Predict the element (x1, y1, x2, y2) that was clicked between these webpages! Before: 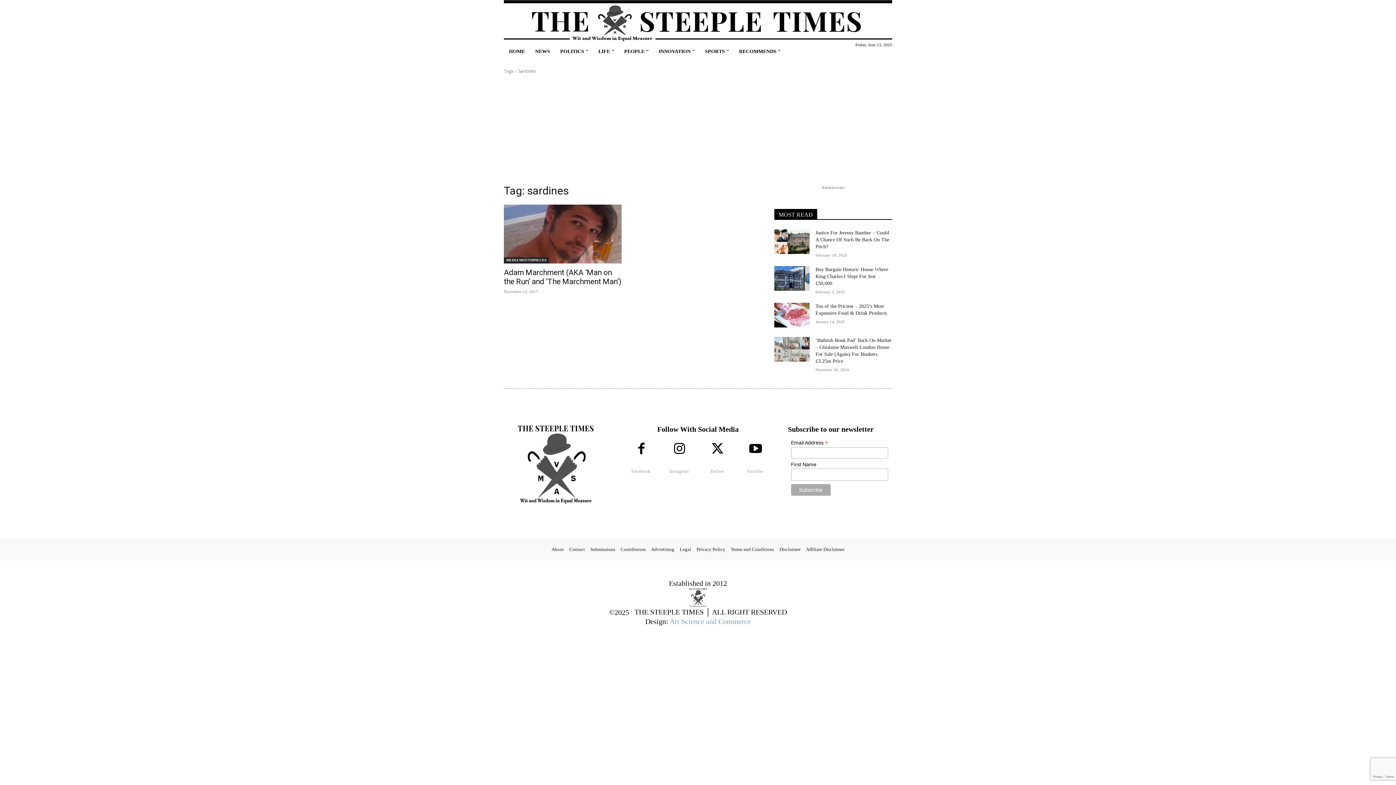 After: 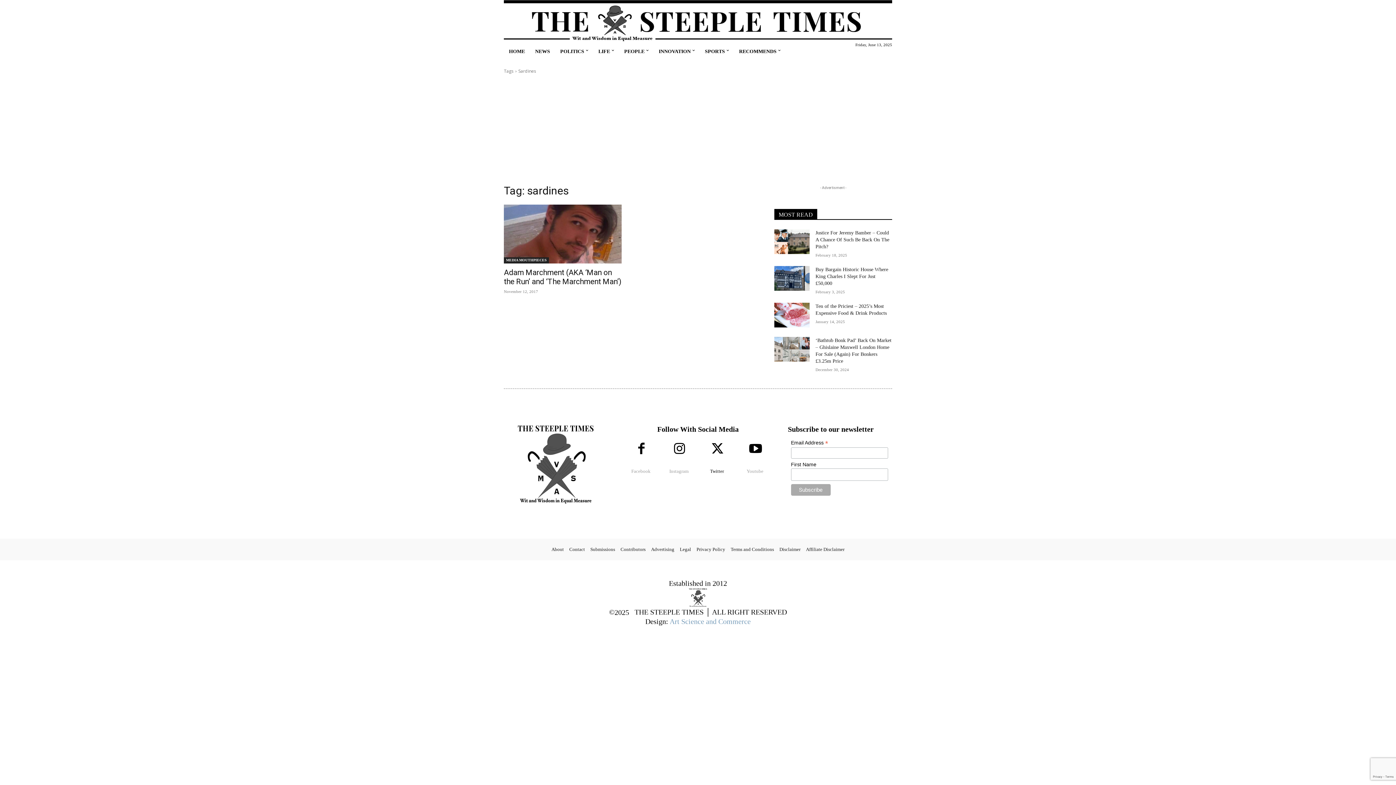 Action: label: Twitter bbox: (710, 466, 724, 475)